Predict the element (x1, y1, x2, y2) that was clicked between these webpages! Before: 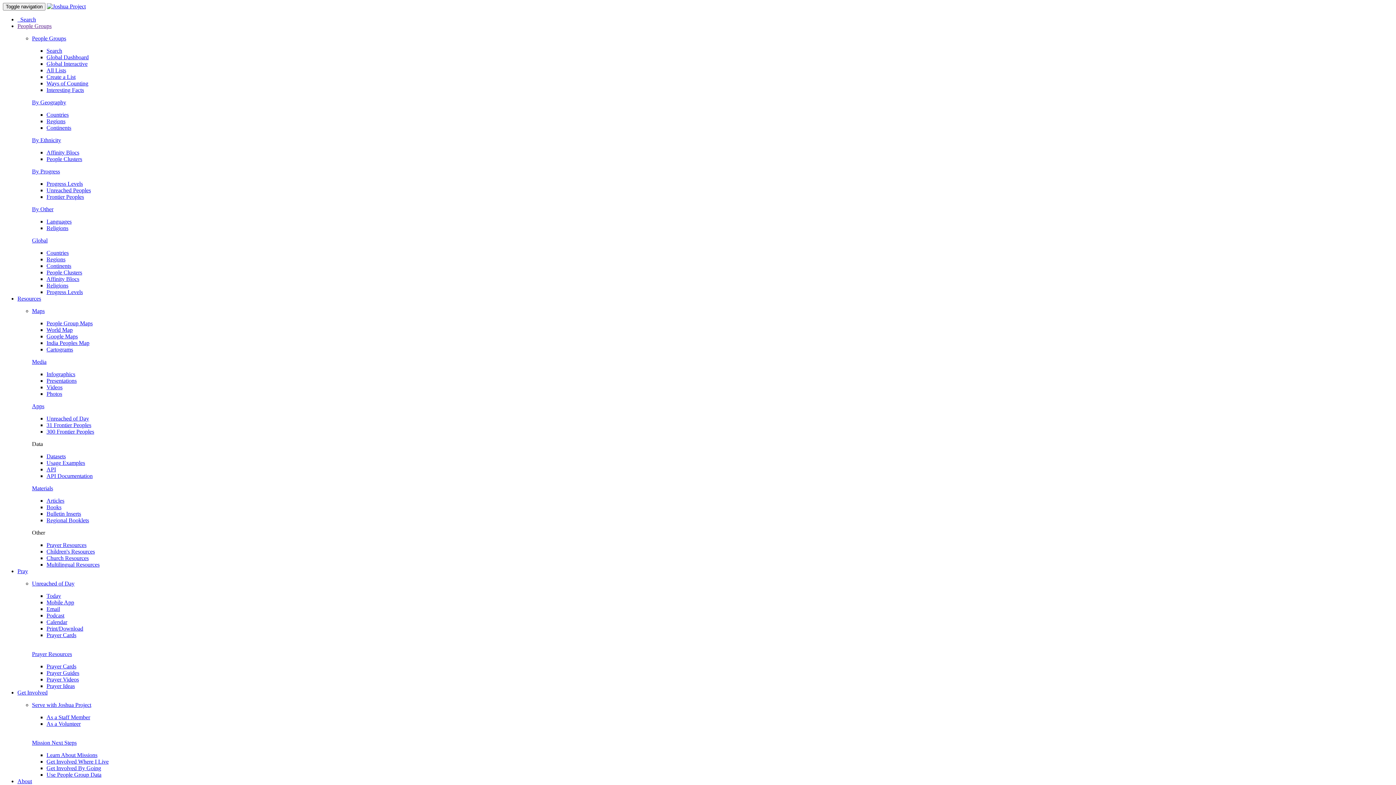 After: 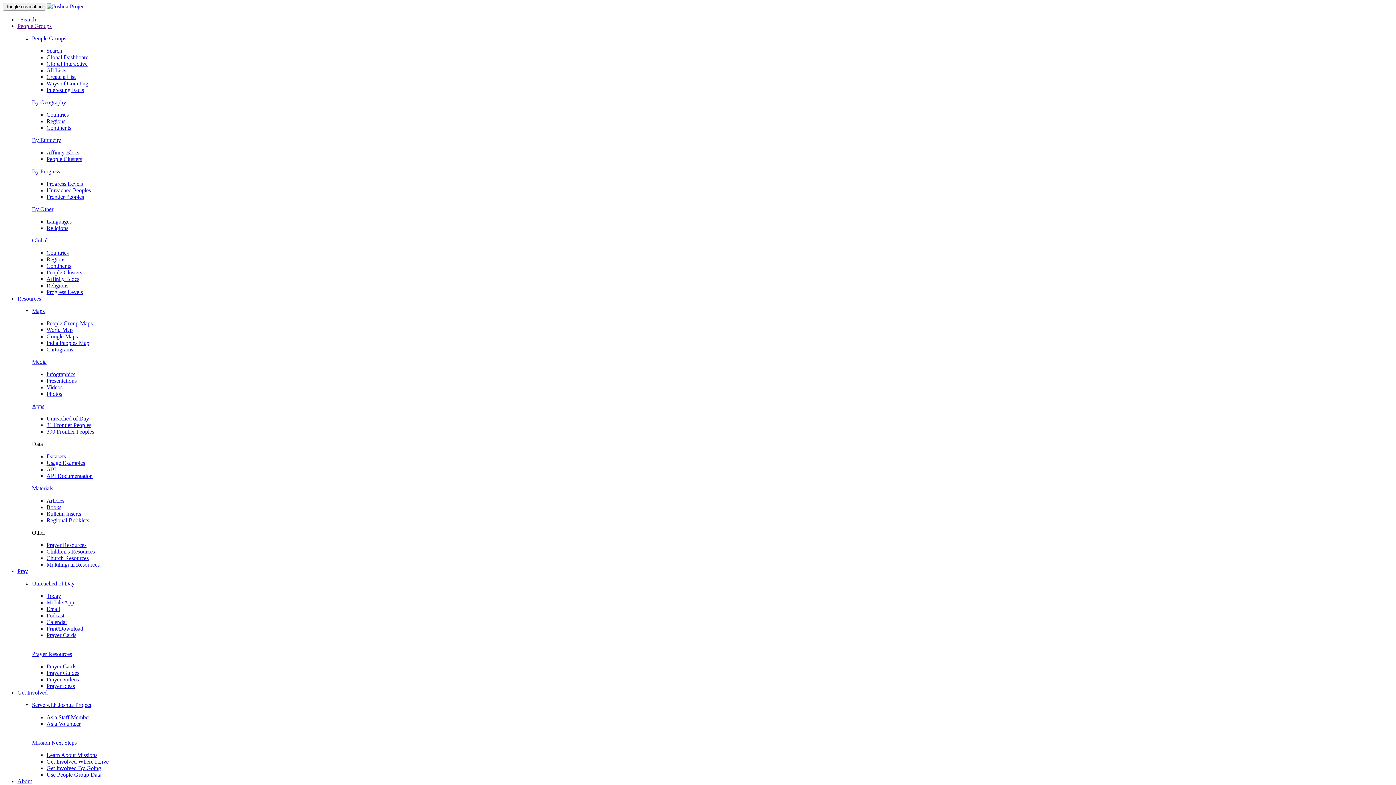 Action: bbox: (46, 118, 65, 124) label: Regions